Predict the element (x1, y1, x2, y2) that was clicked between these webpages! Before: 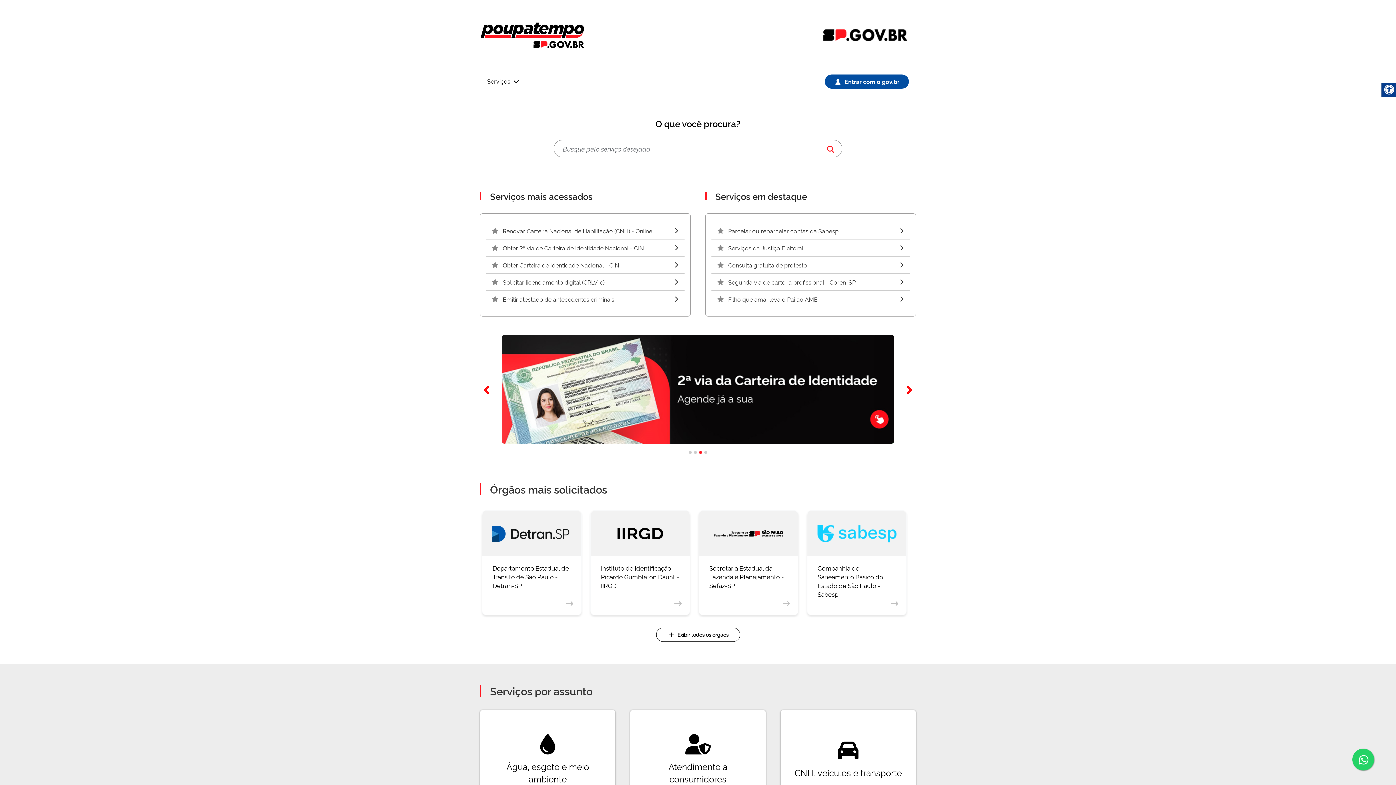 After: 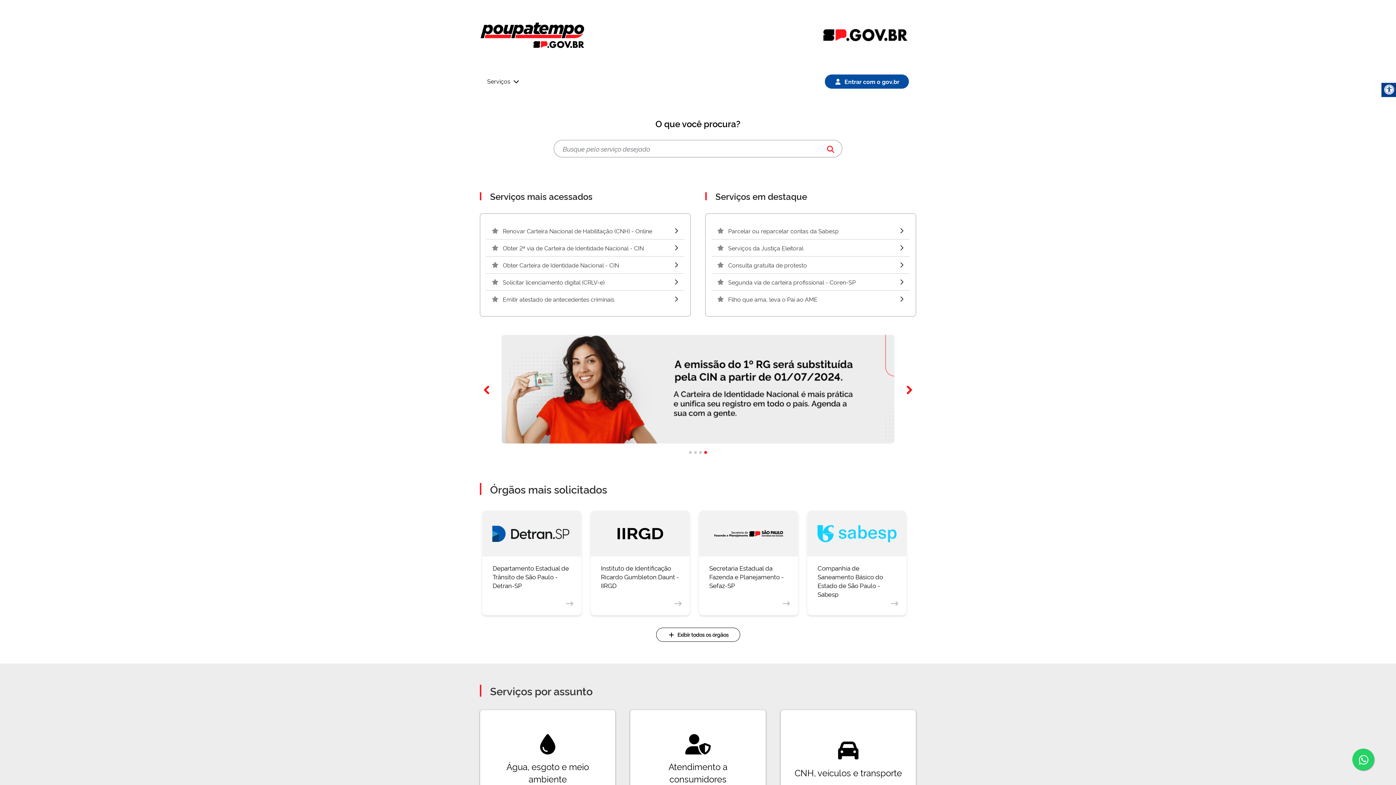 Action: label: Previous bbox: (480, 385, 493, 393)